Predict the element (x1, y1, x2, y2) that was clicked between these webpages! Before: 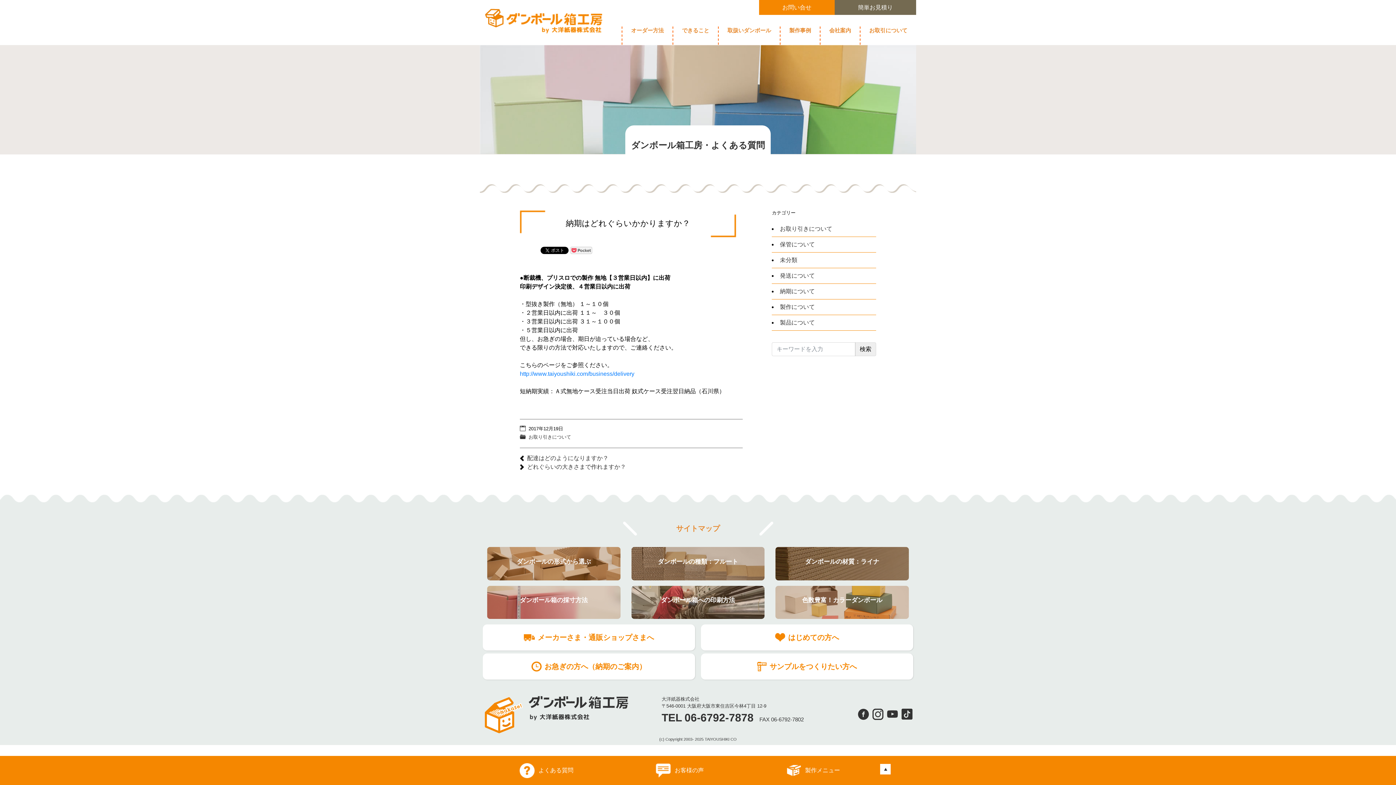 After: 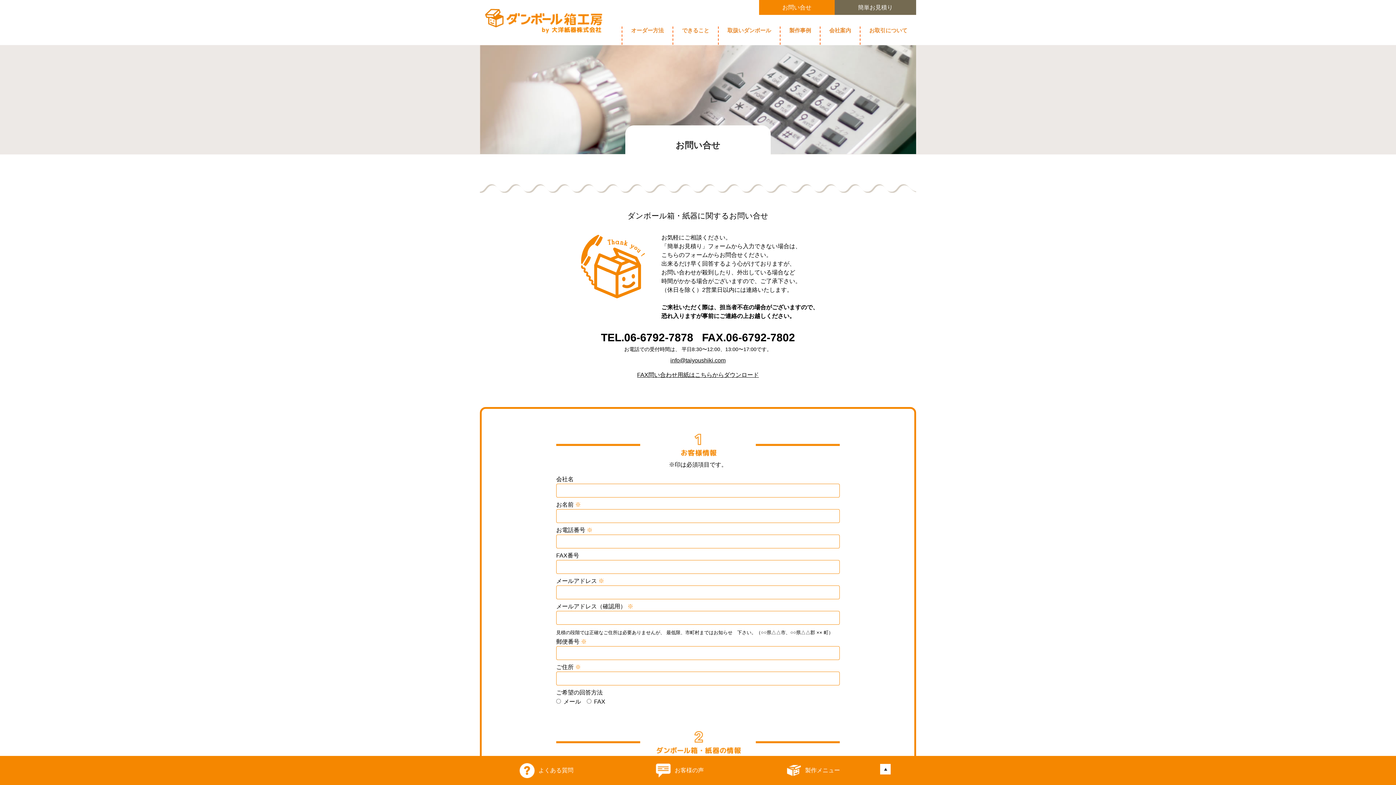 Action: bbox: (759, 4, 834, 10) label: お問い合せ